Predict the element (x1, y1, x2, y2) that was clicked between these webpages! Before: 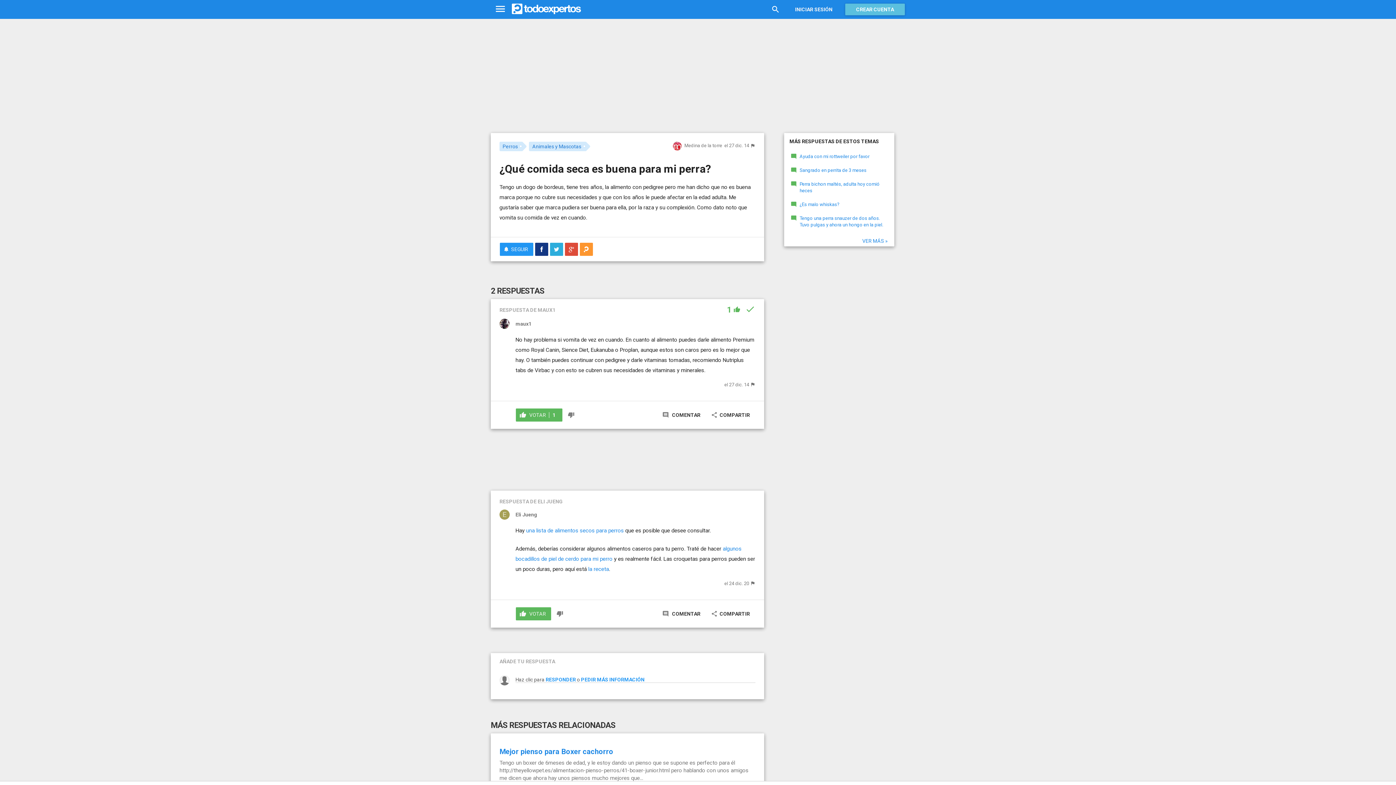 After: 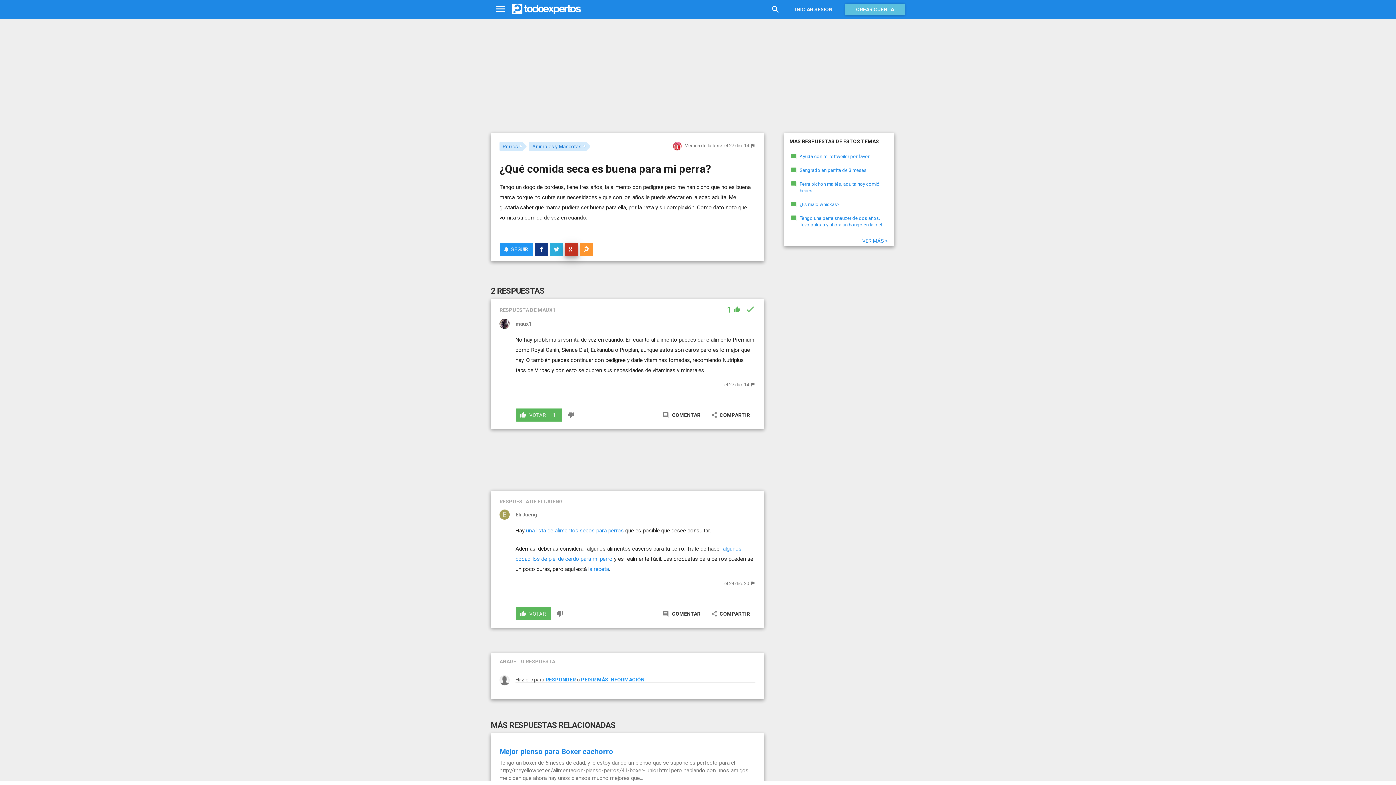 Action: bbox: (565, 242, 578, 255)